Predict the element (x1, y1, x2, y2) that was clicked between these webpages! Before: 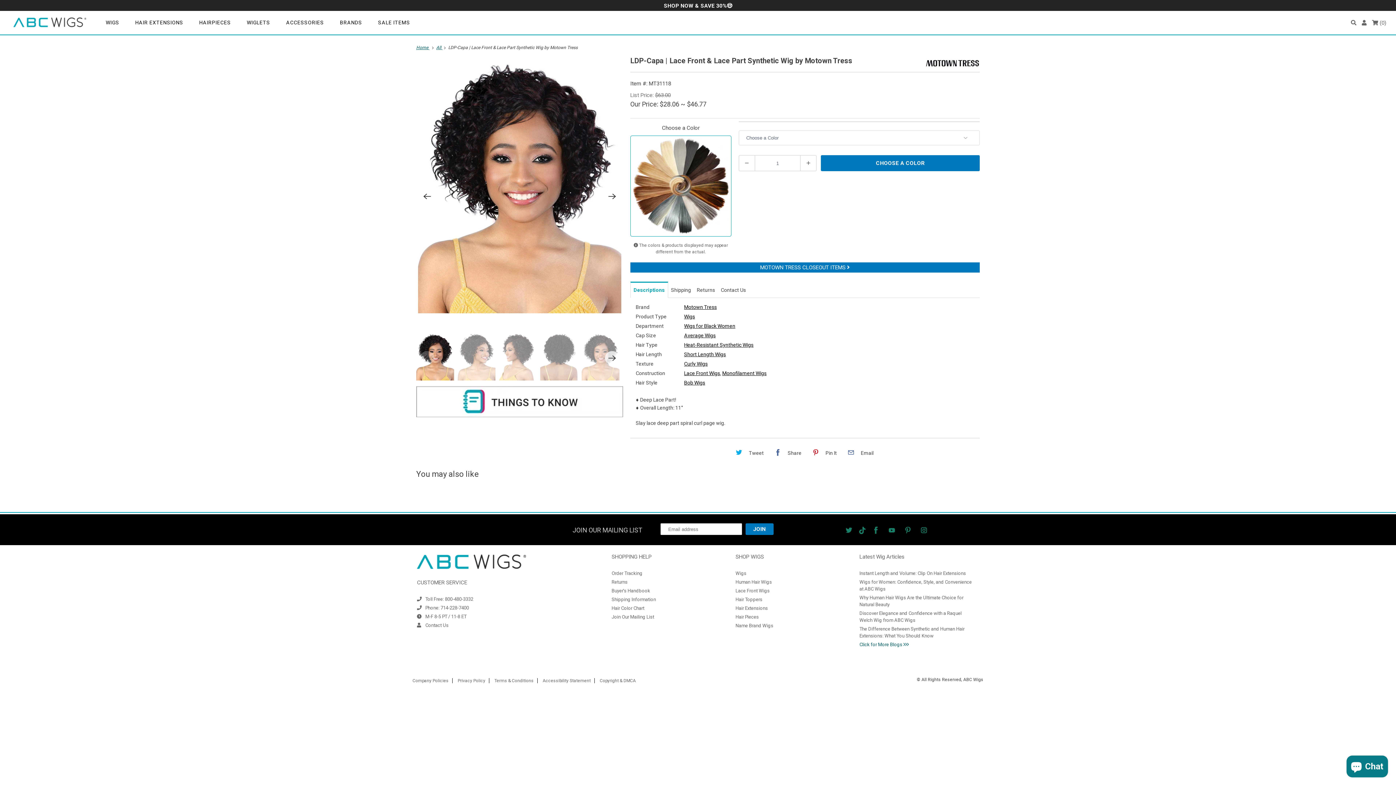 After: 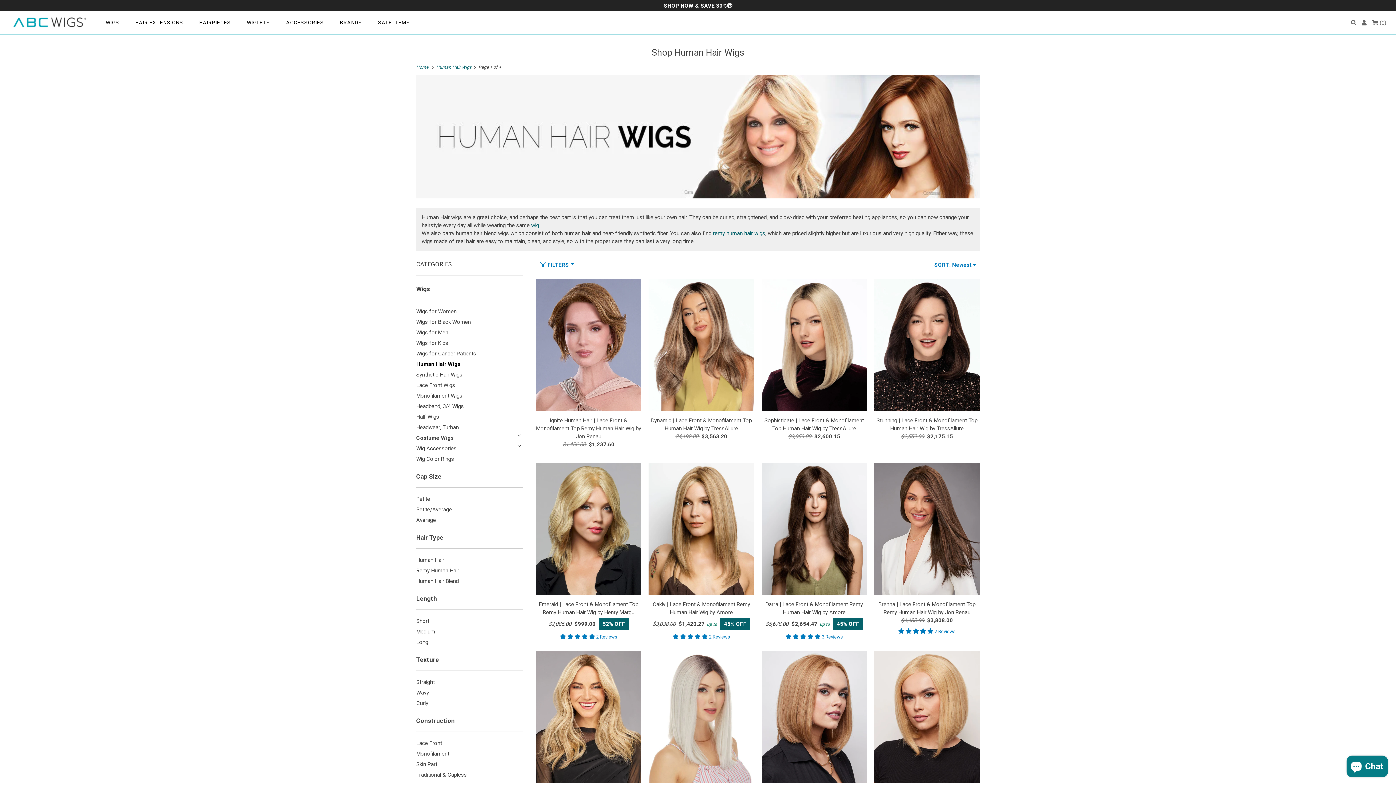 Action: bbox: (735, 579, 772, 584) label: Human Hair Wigs